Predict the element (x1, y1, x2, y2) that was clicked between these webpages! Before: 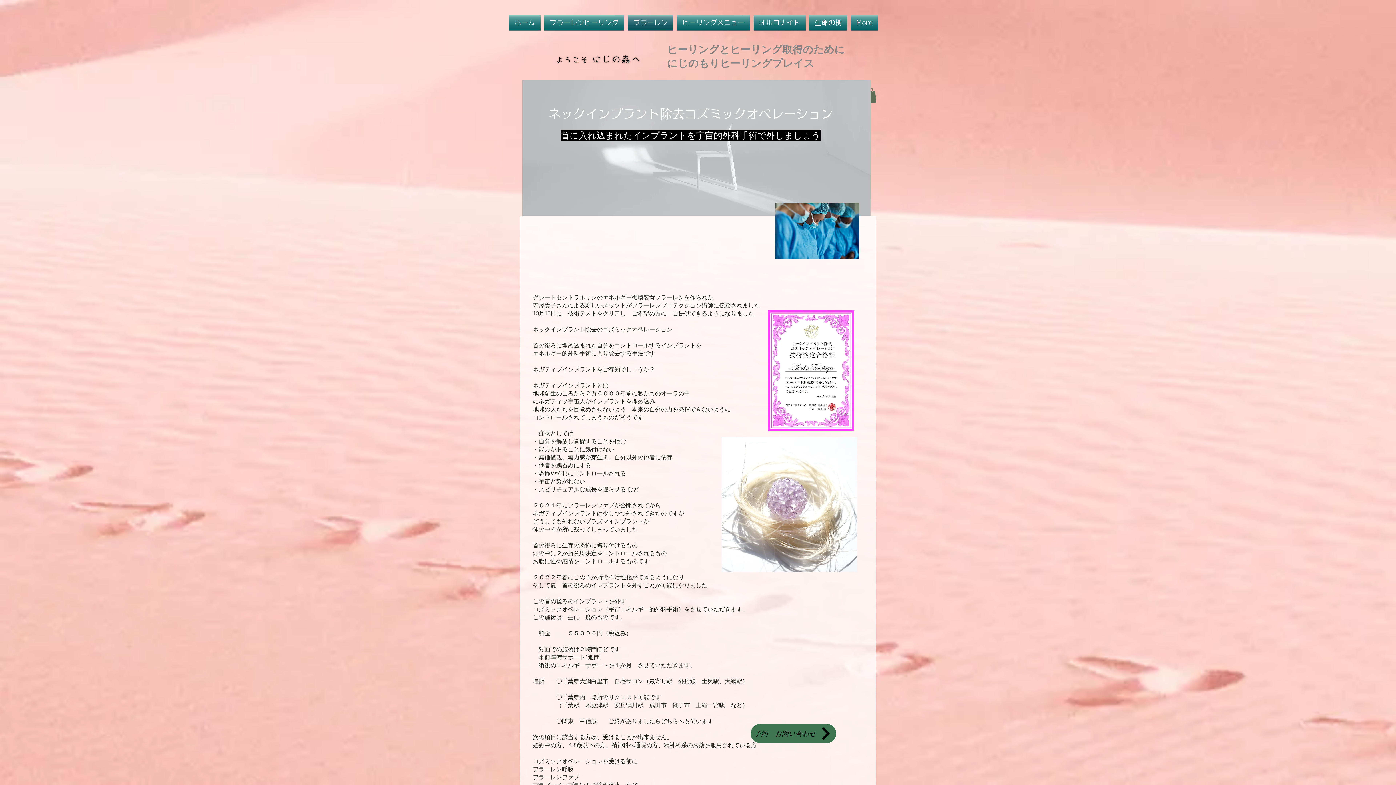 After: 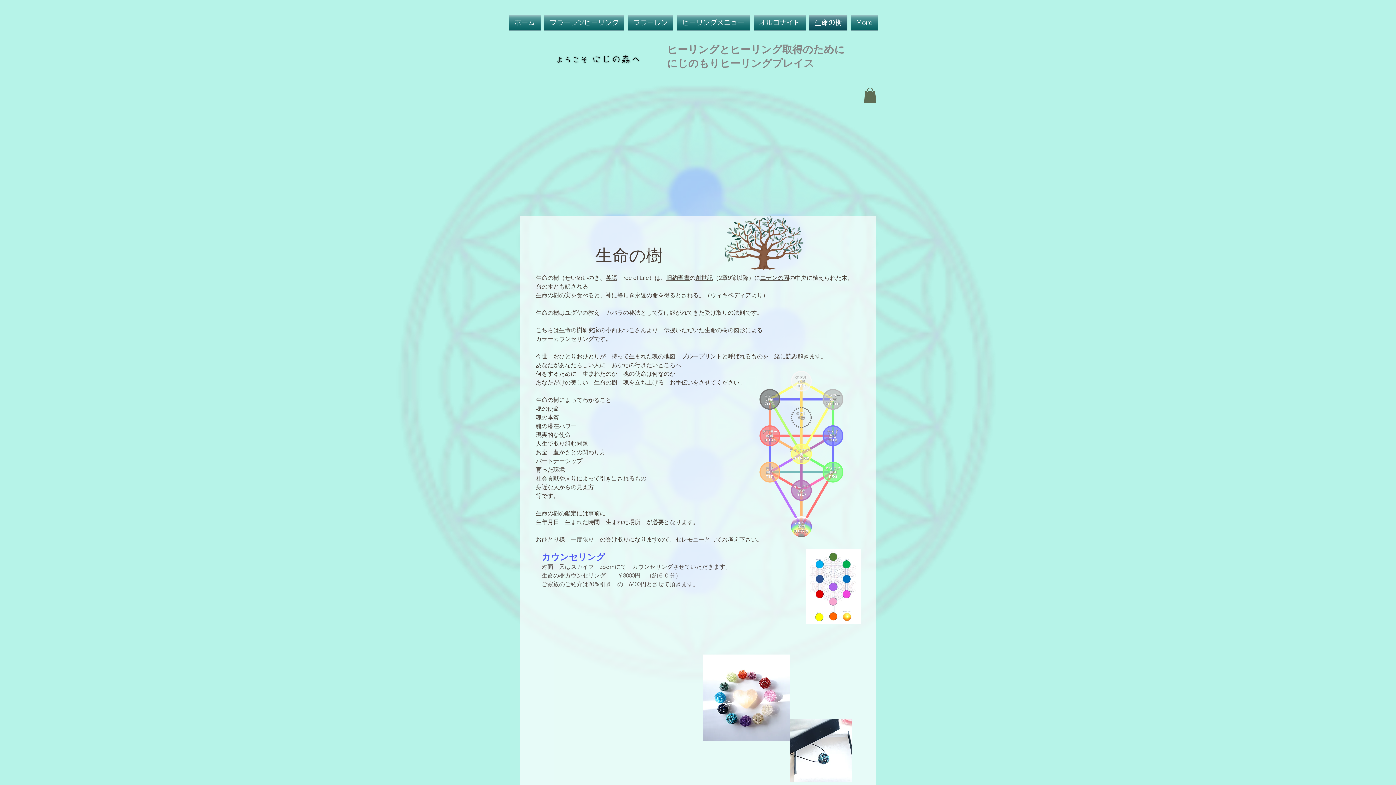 Action: bbox: (807, 14, 849, 30) label: 生命の樹